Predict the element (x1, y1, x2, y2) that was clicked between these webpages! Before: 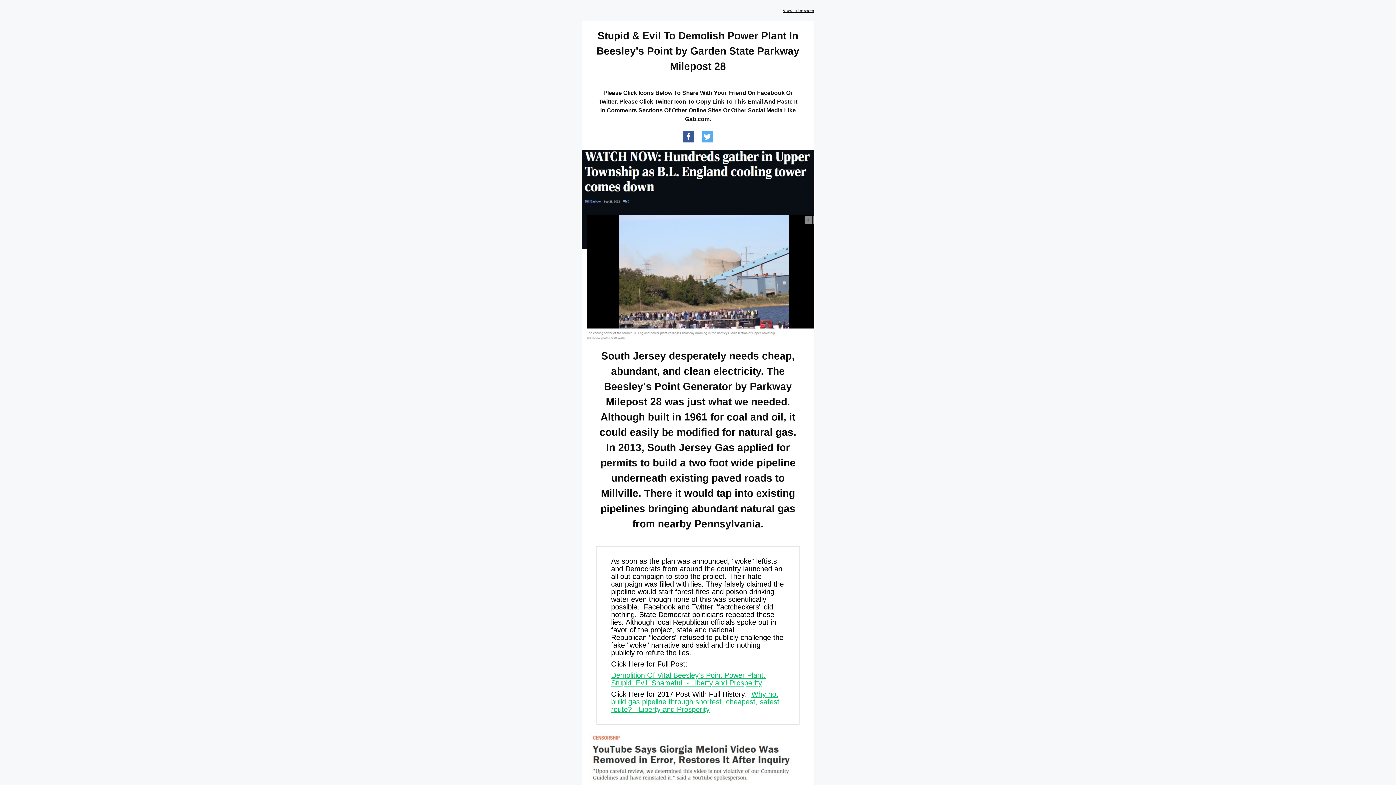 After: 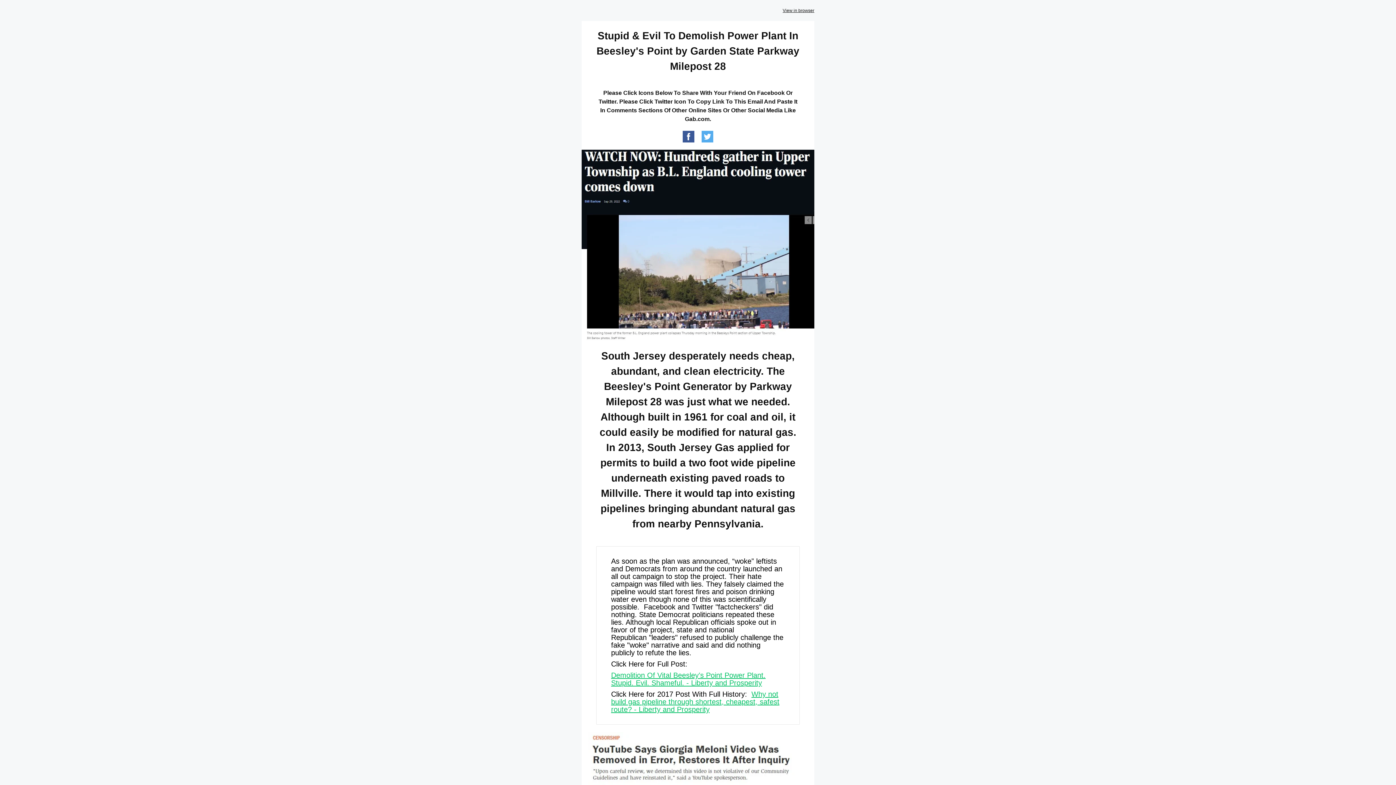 Action: label: View in browser bbox: (782, 8, 814, 13)